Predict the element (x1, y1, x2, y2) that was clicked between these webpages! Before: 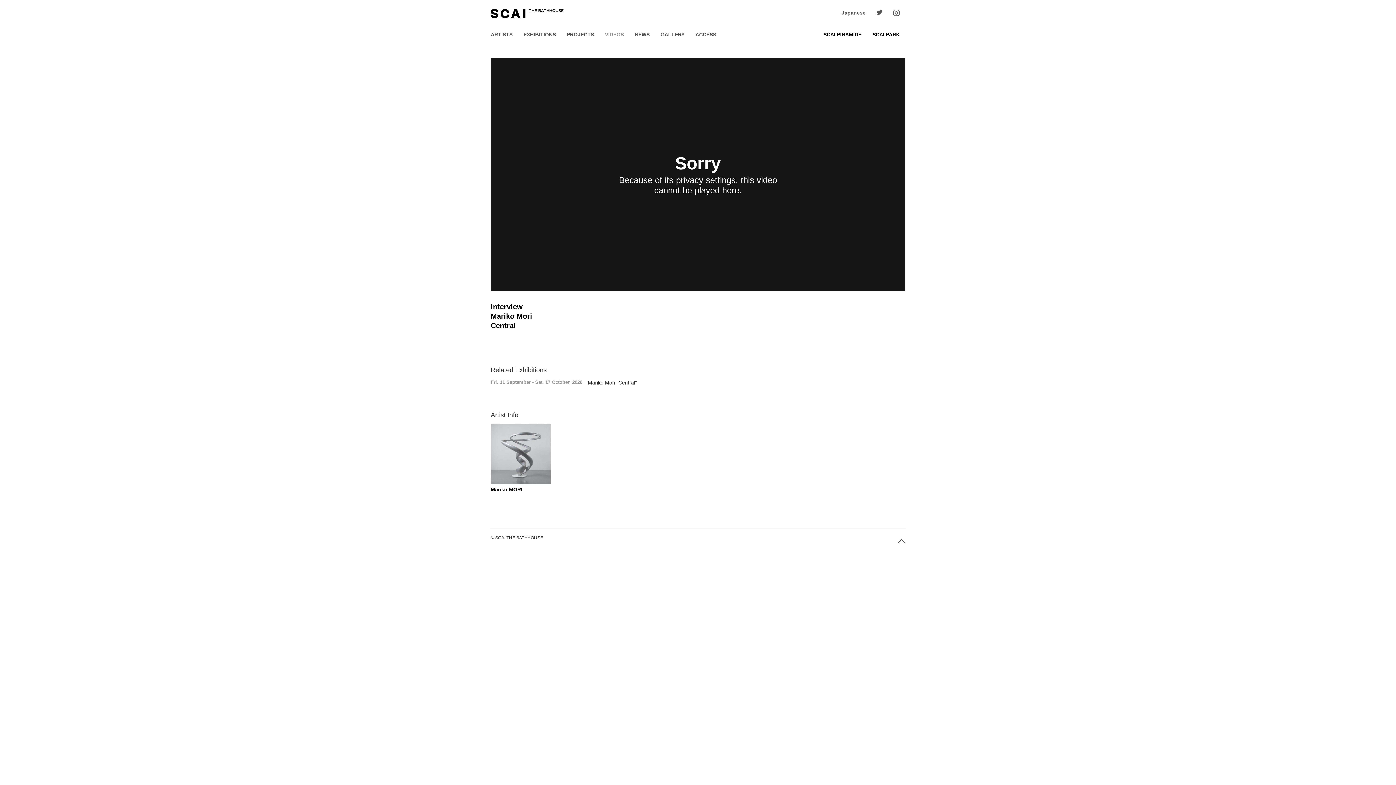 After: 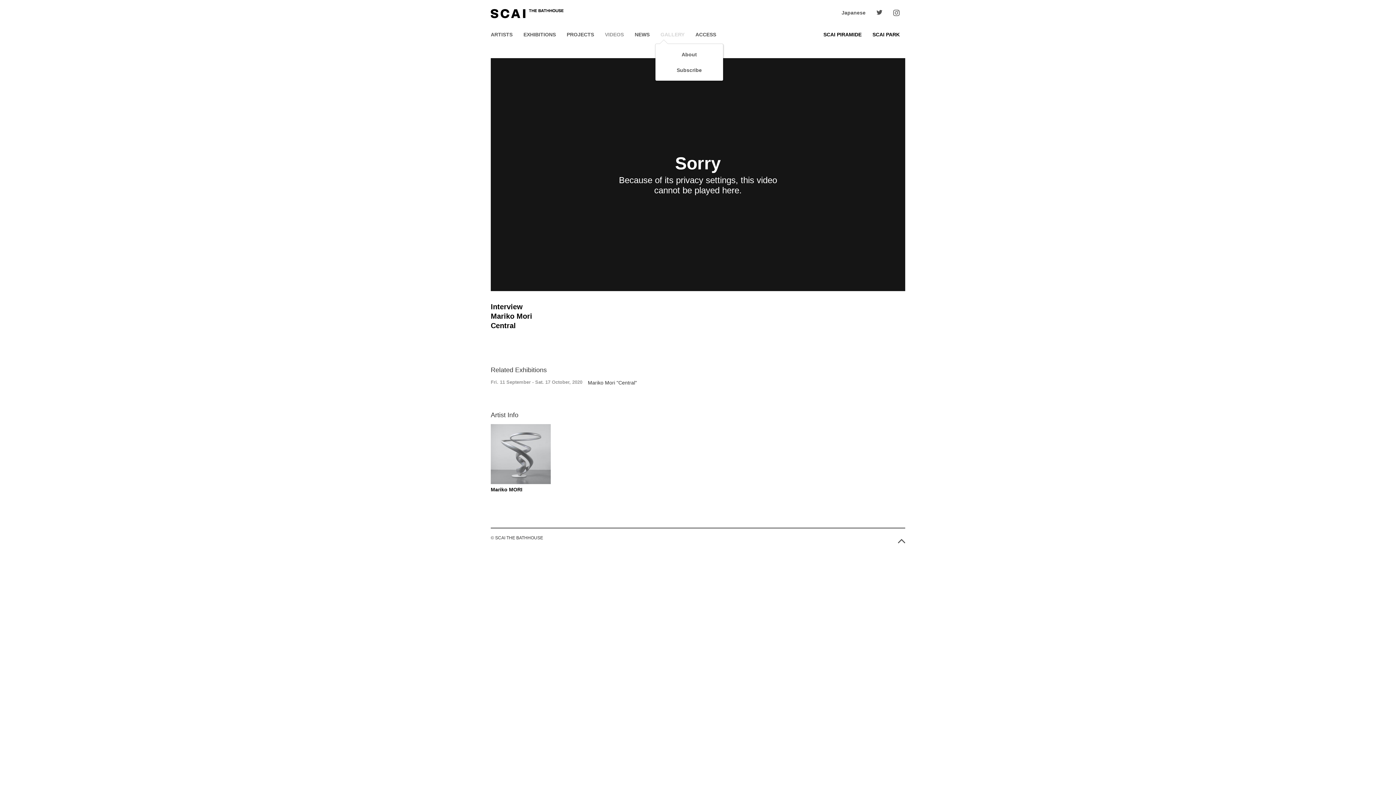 Action: bbox: (655, 27, 690, 41) label: GALLERY